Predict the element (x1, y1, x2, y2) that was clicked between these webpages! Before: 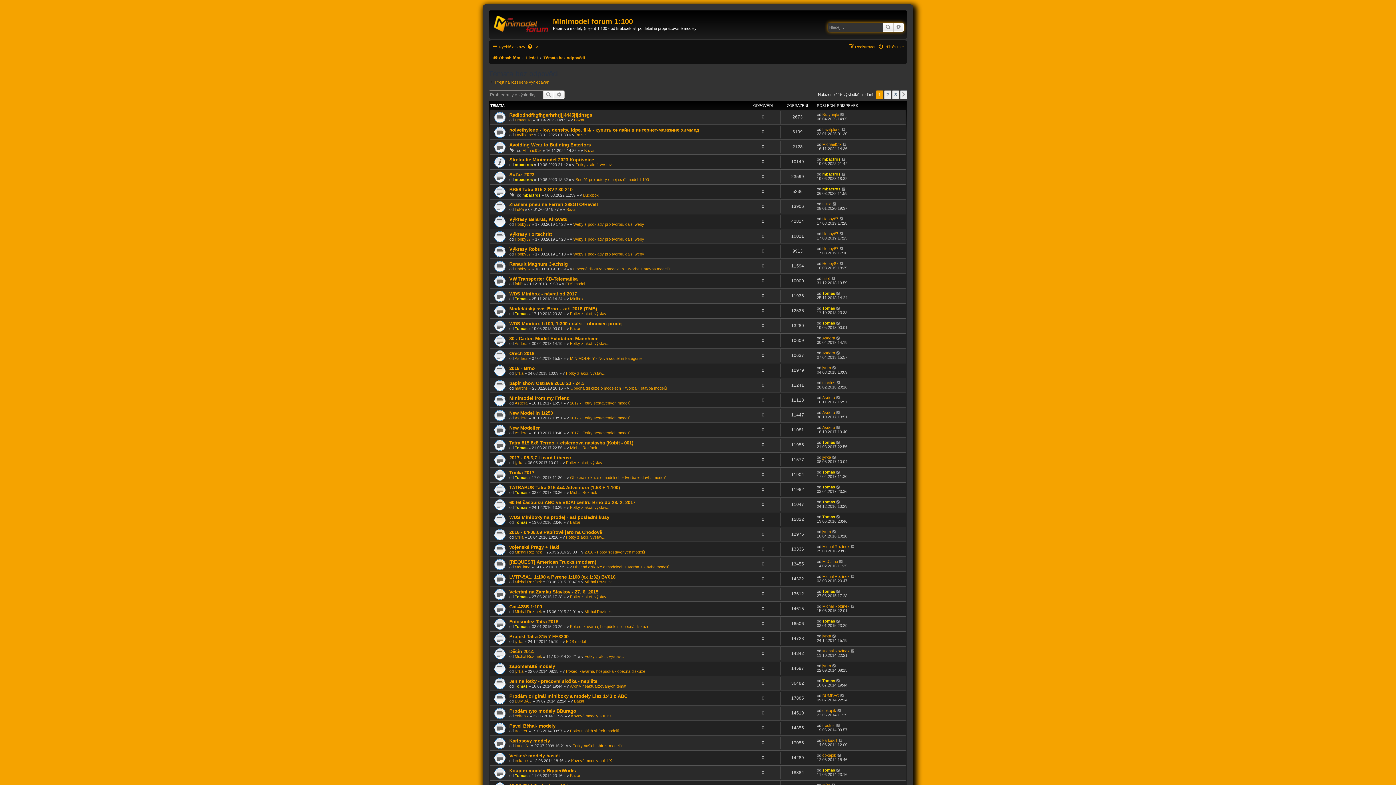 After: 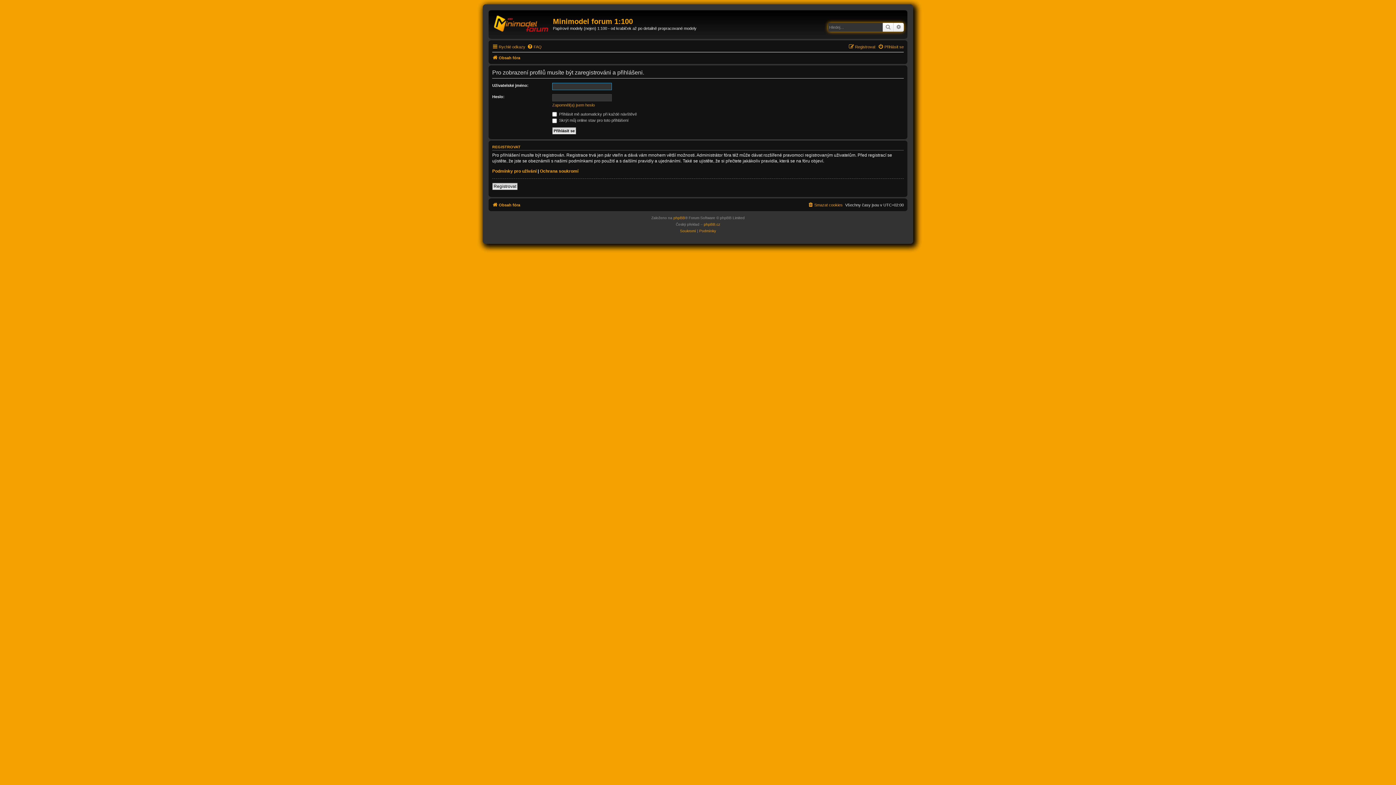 Action: label: Michal Rozínek bbox: (514, 654, 542, 658)